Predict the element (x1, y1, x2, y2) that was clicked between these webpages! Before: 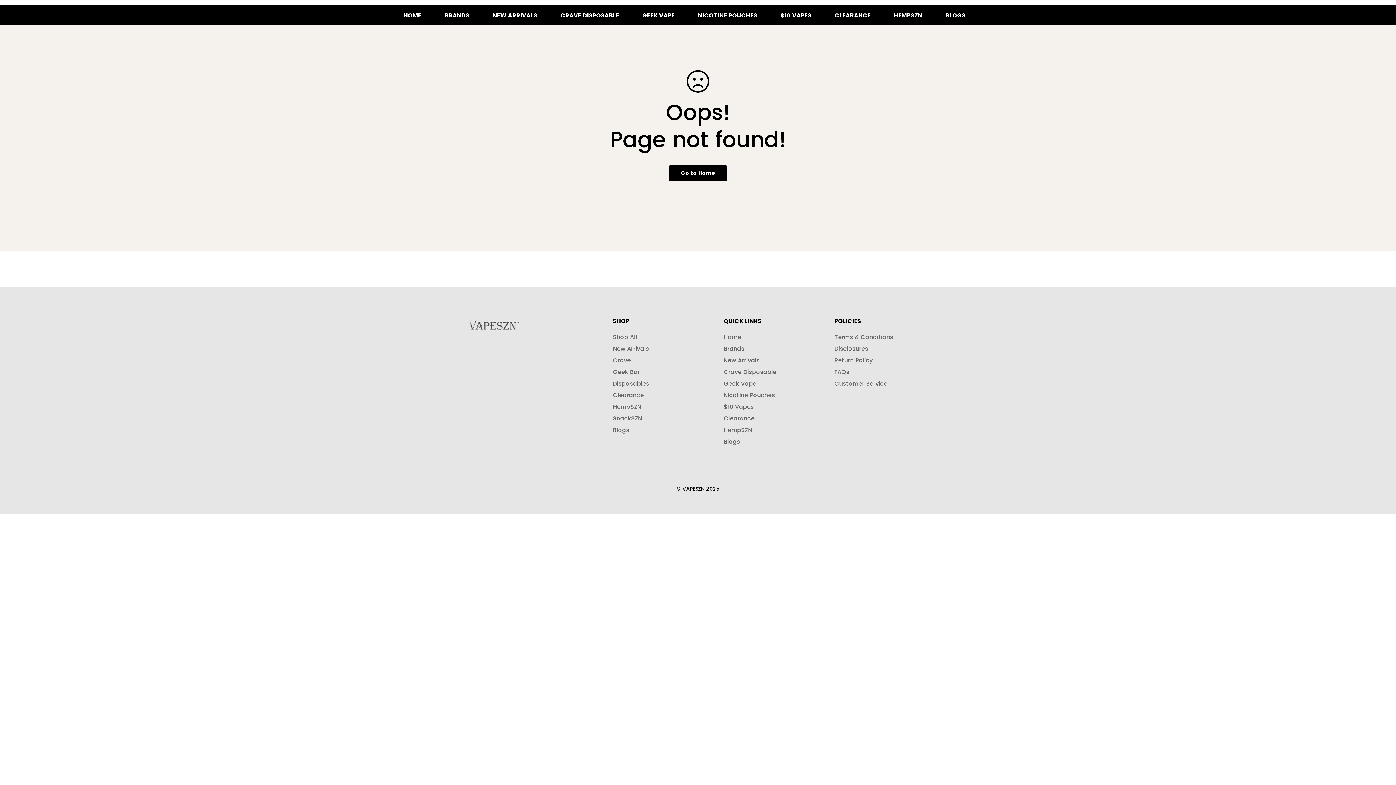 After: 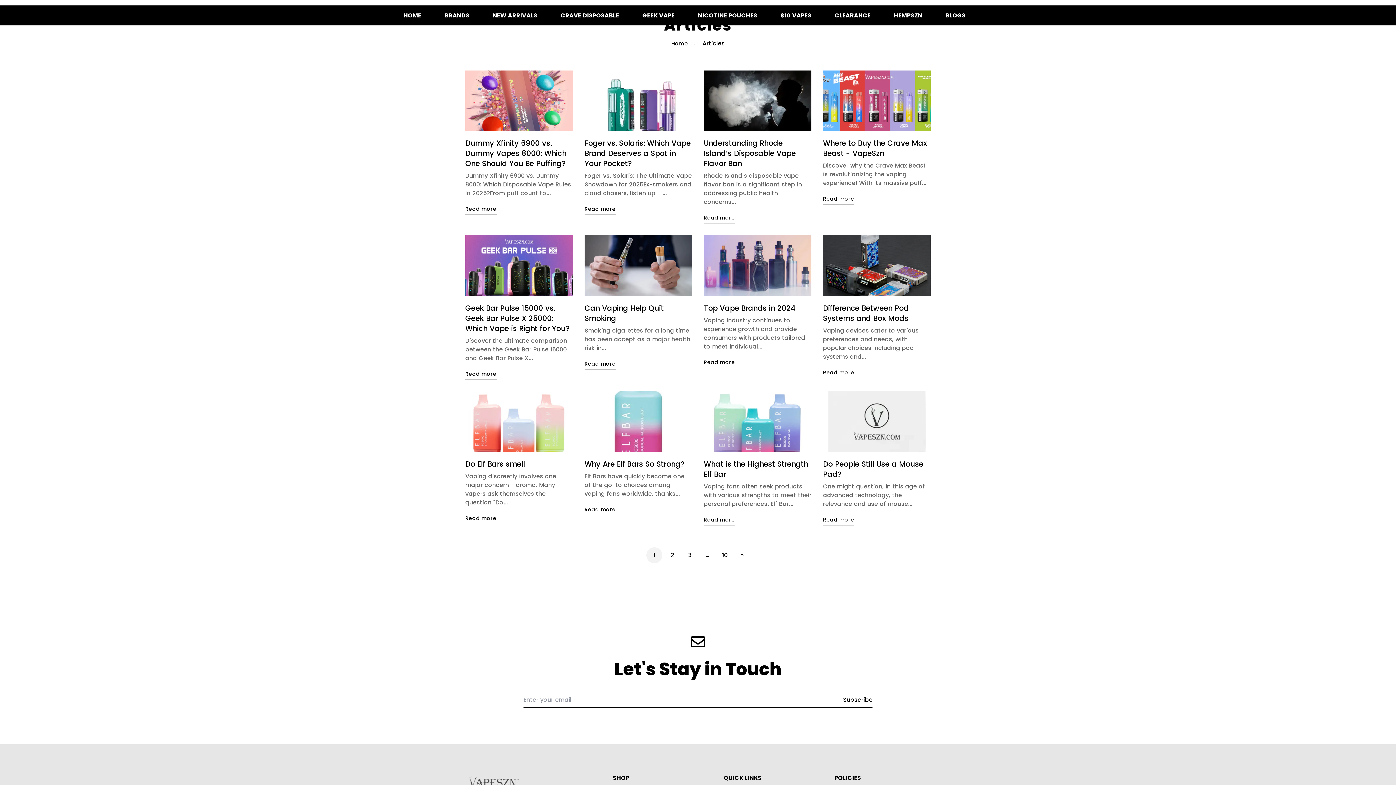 Action: label: BLOGS bbox: (934, 5, 977, 25)